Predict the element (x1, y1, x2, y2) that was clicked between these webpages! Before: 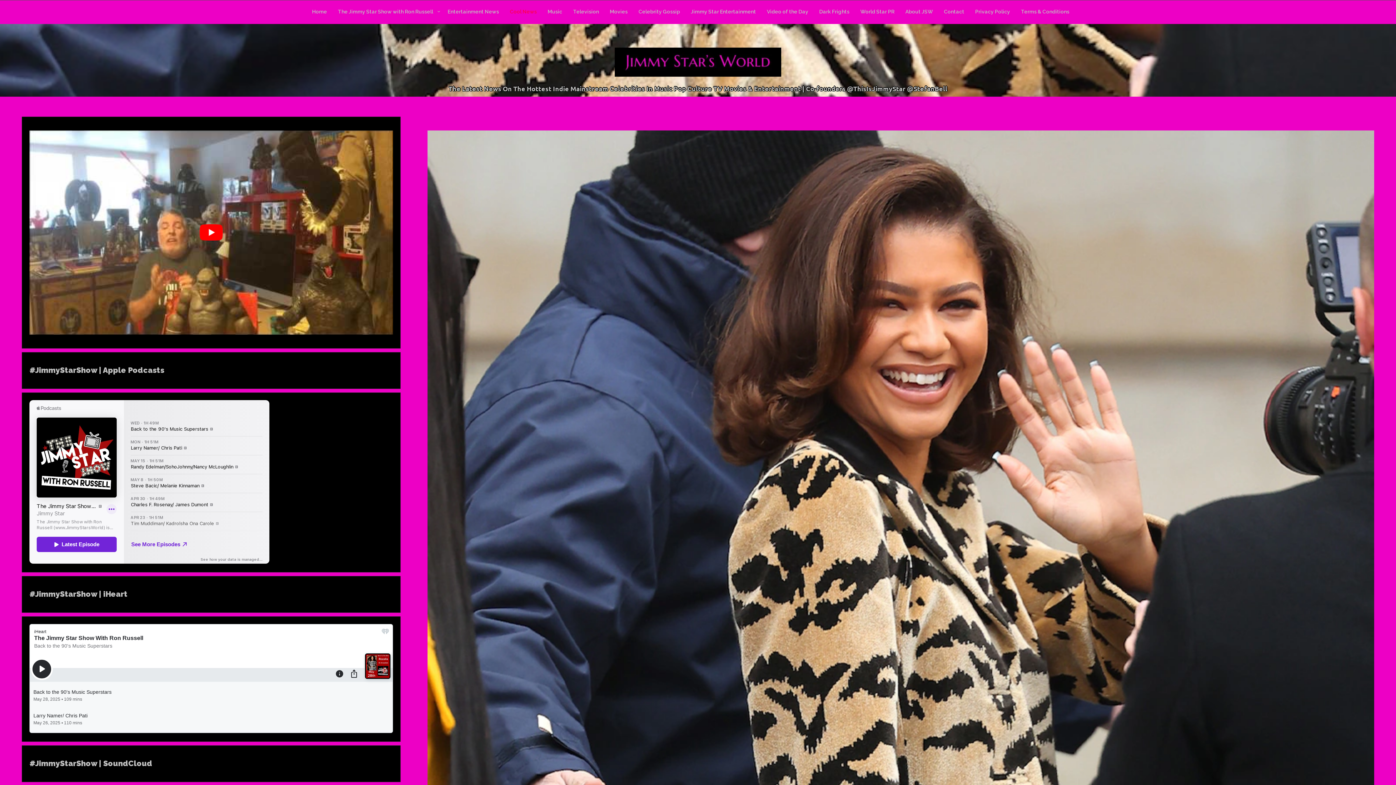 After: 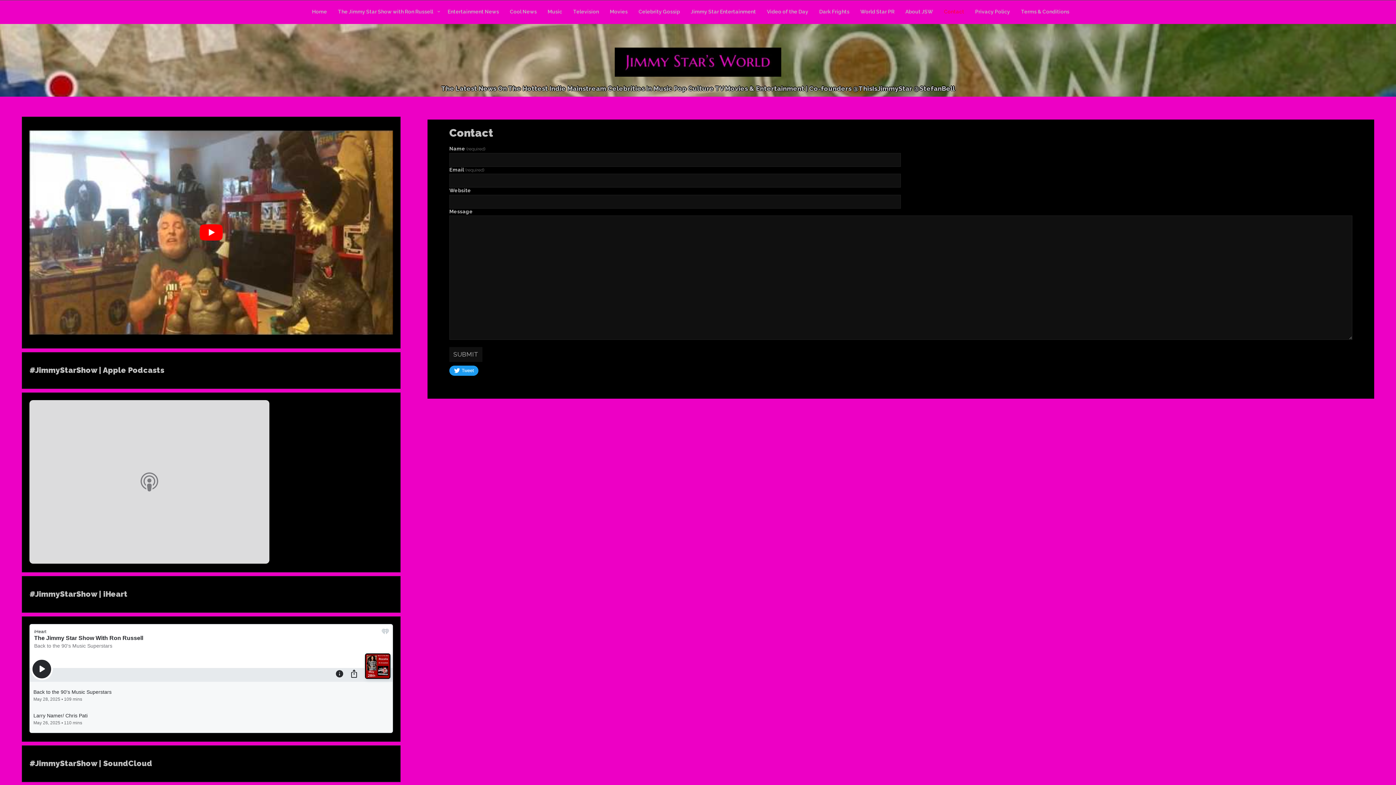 Action: label: Contact bbox: (938, 0, 970, 24)